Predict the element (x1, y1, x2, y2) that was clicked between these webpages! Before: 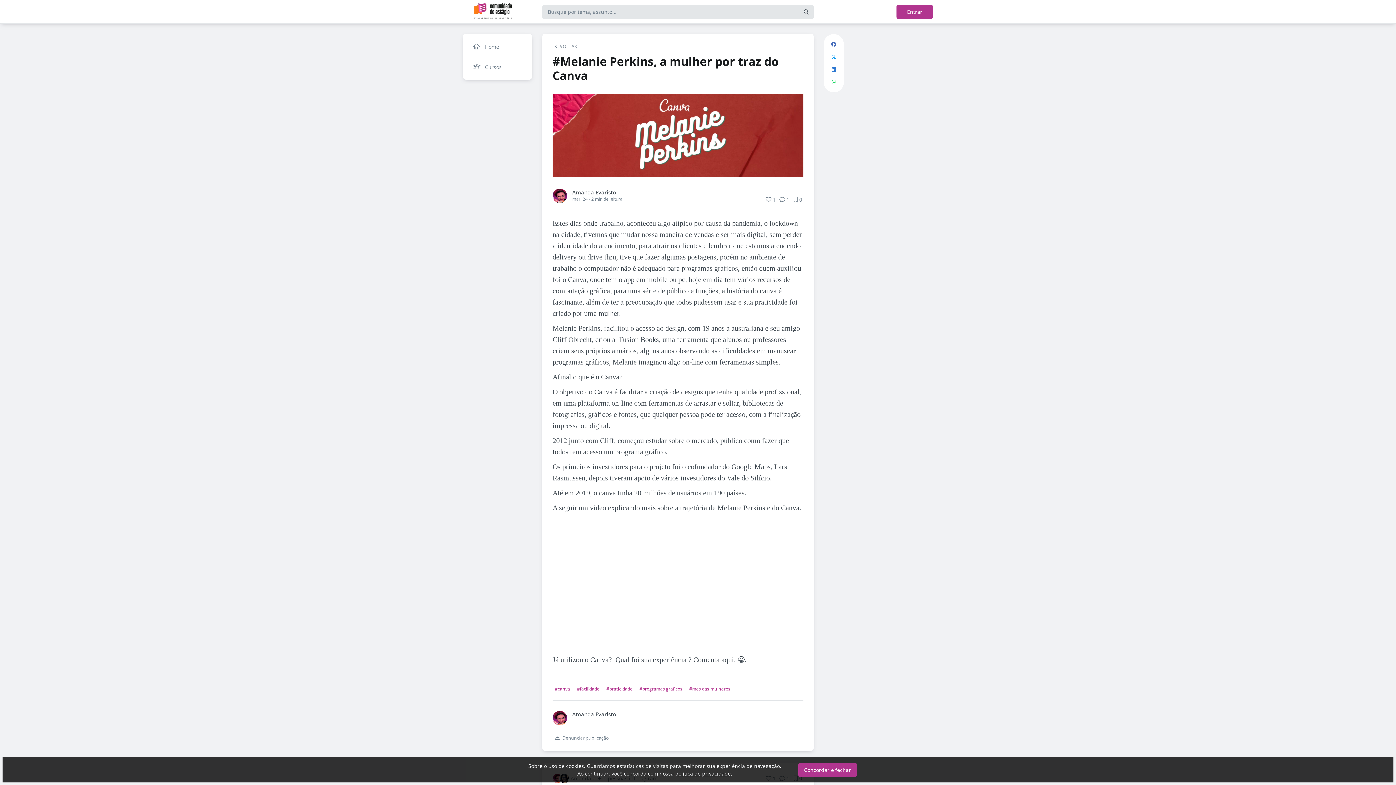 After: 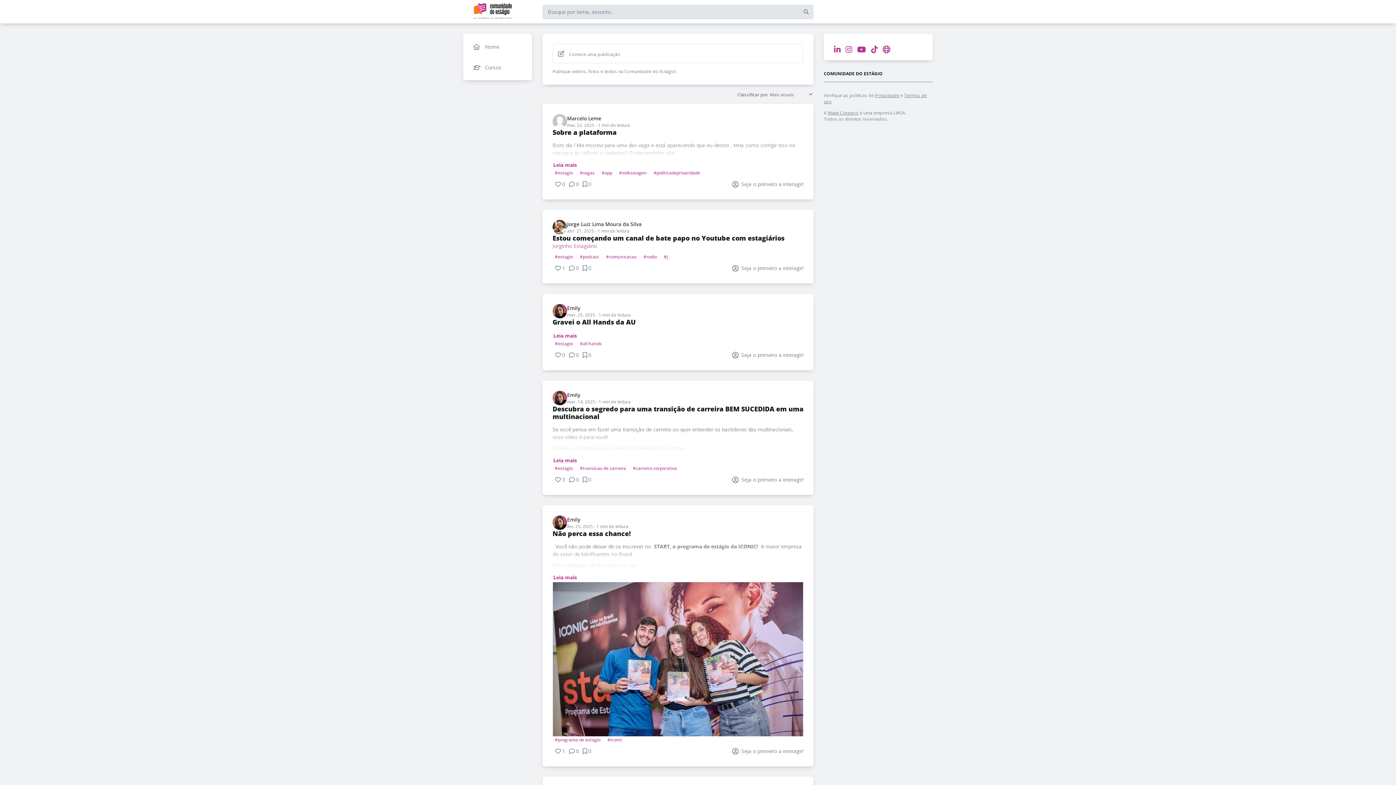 Action: bbox: (468, 38, 526, 54) label: Home